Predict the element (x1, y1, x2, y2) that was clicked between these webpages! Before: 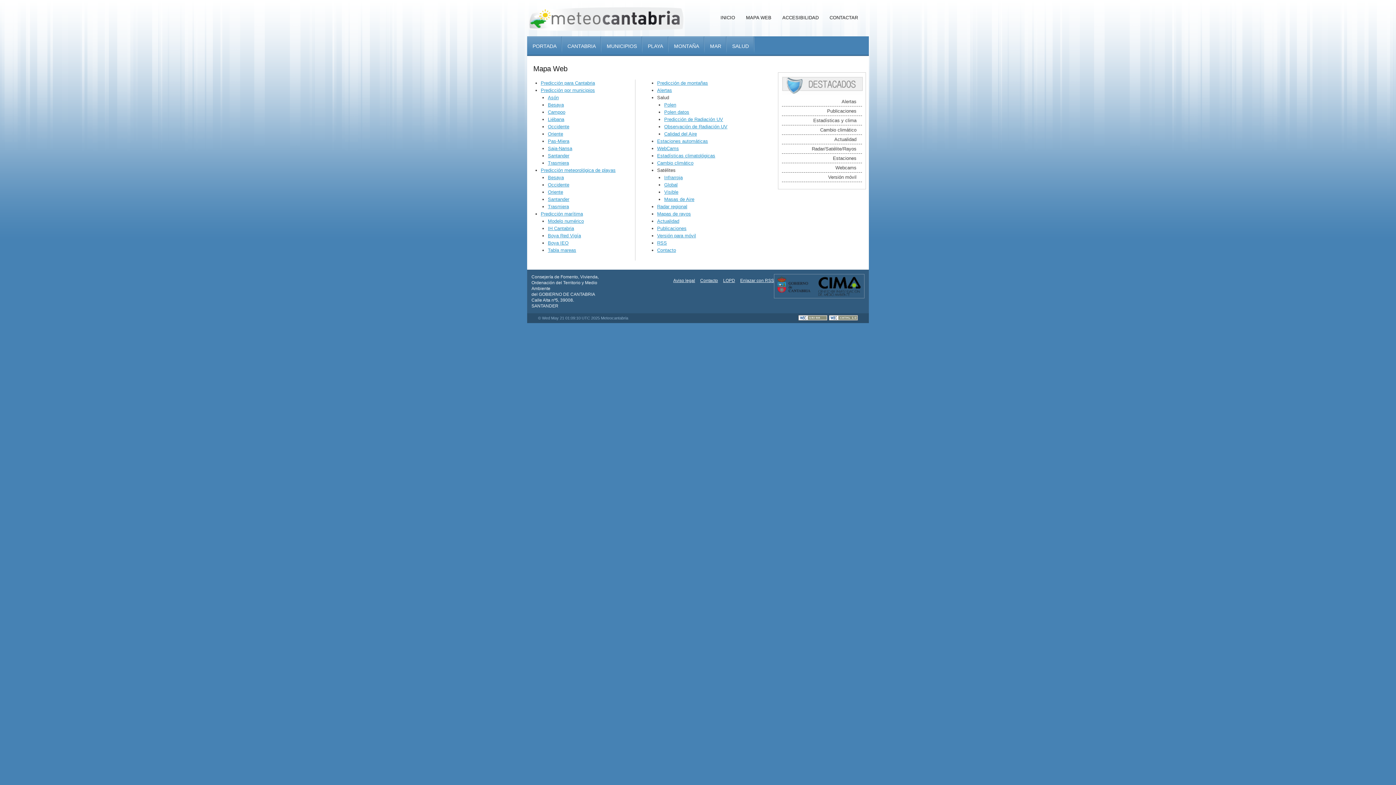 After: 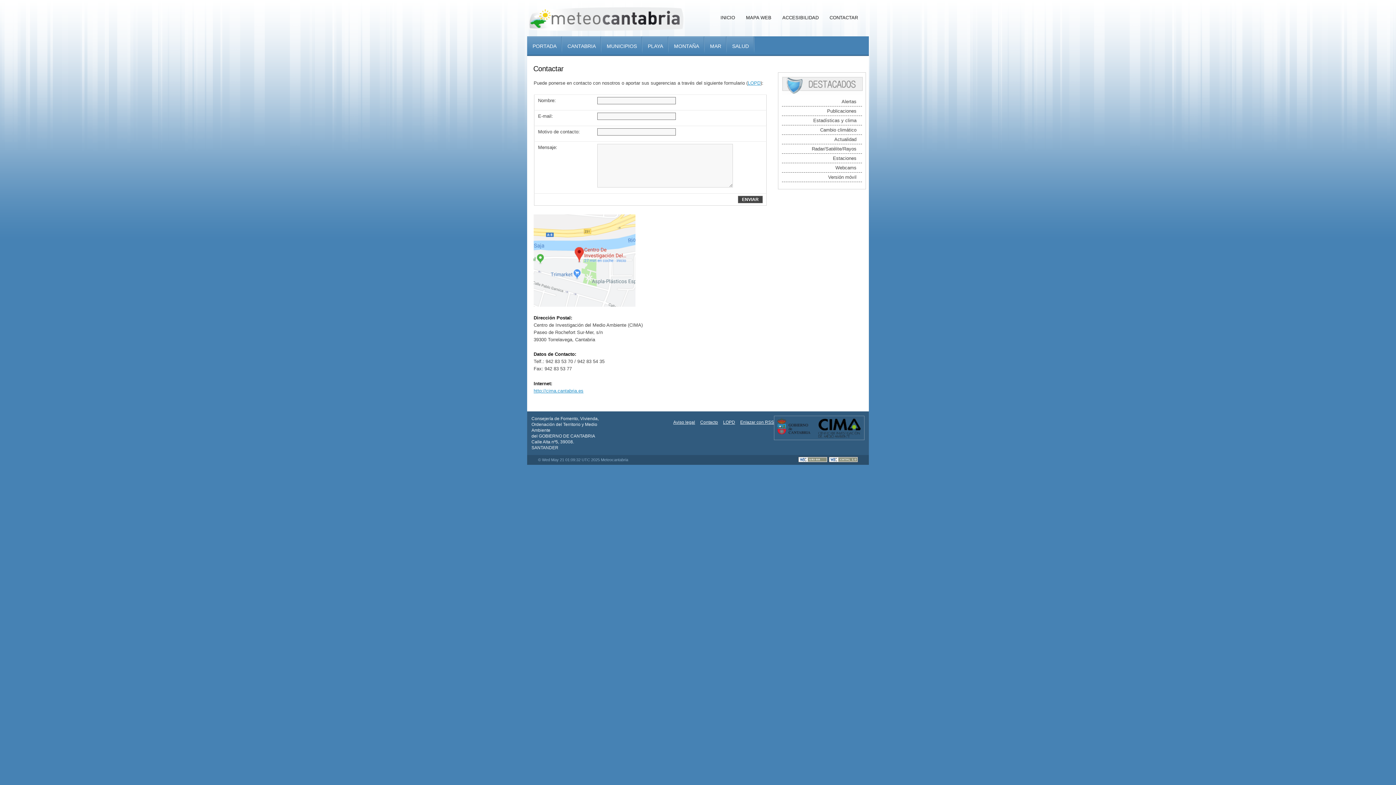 Action: label: CONTACTAR bbox: (824, 12, 863, 22)